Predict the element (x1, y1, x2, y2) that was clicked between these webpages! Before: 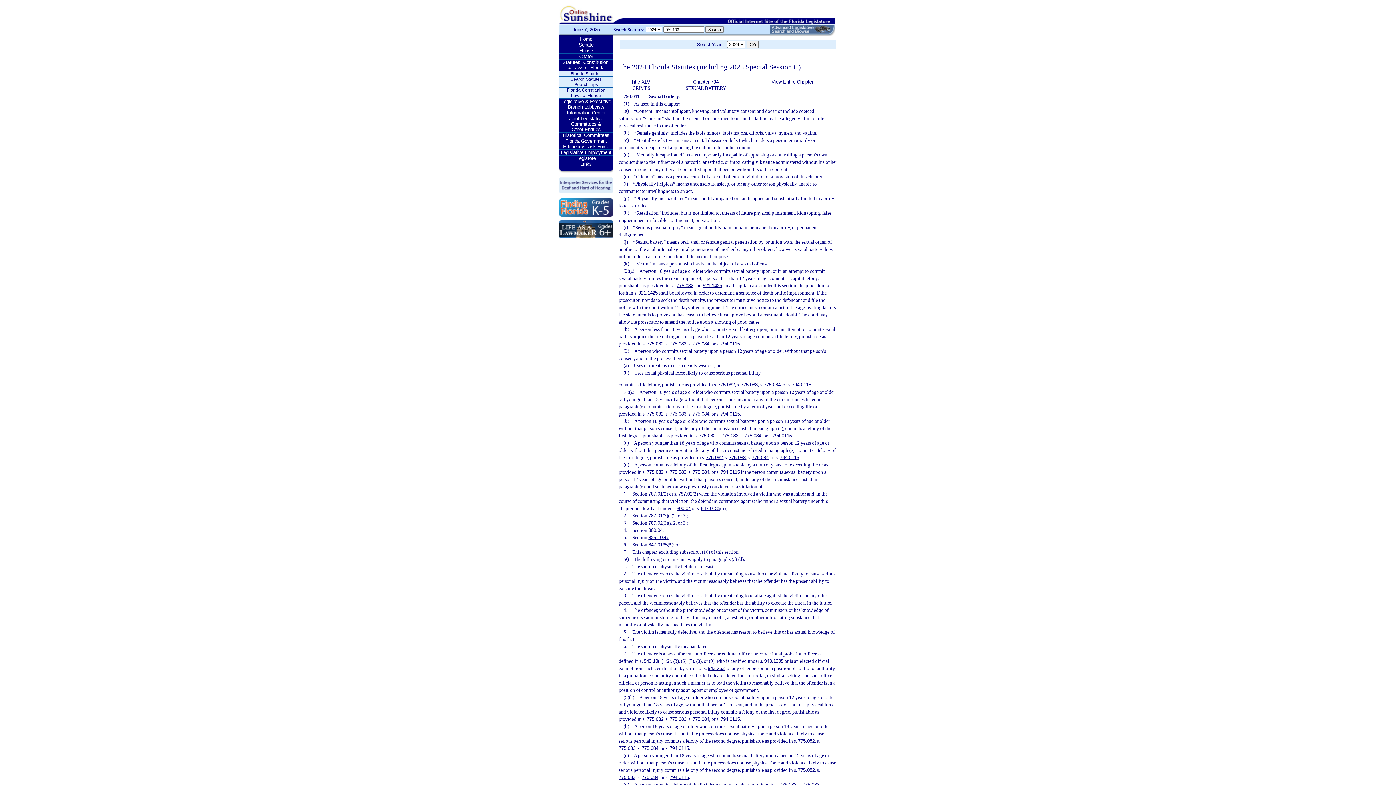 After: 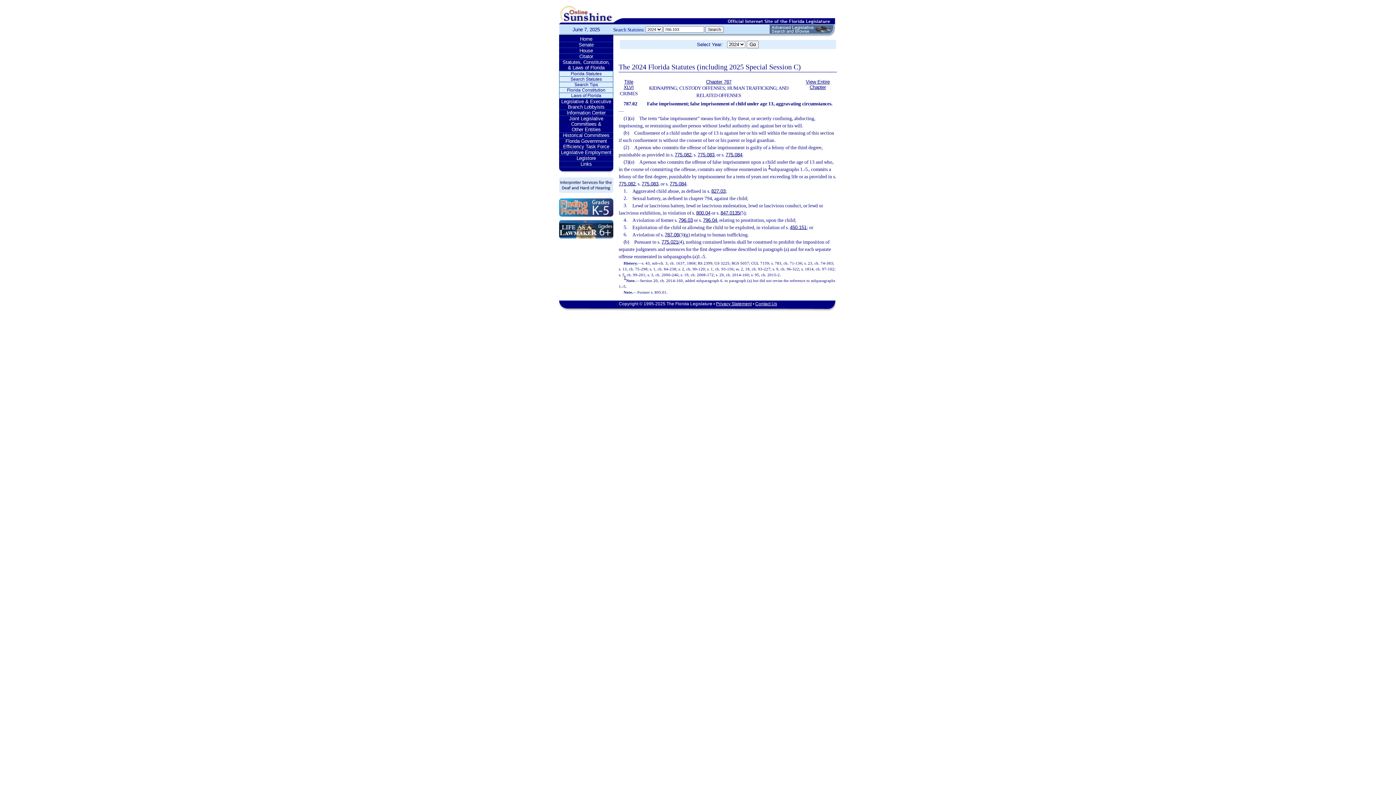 Action: bbox: (678, 491, 692, 496) label: 787.02